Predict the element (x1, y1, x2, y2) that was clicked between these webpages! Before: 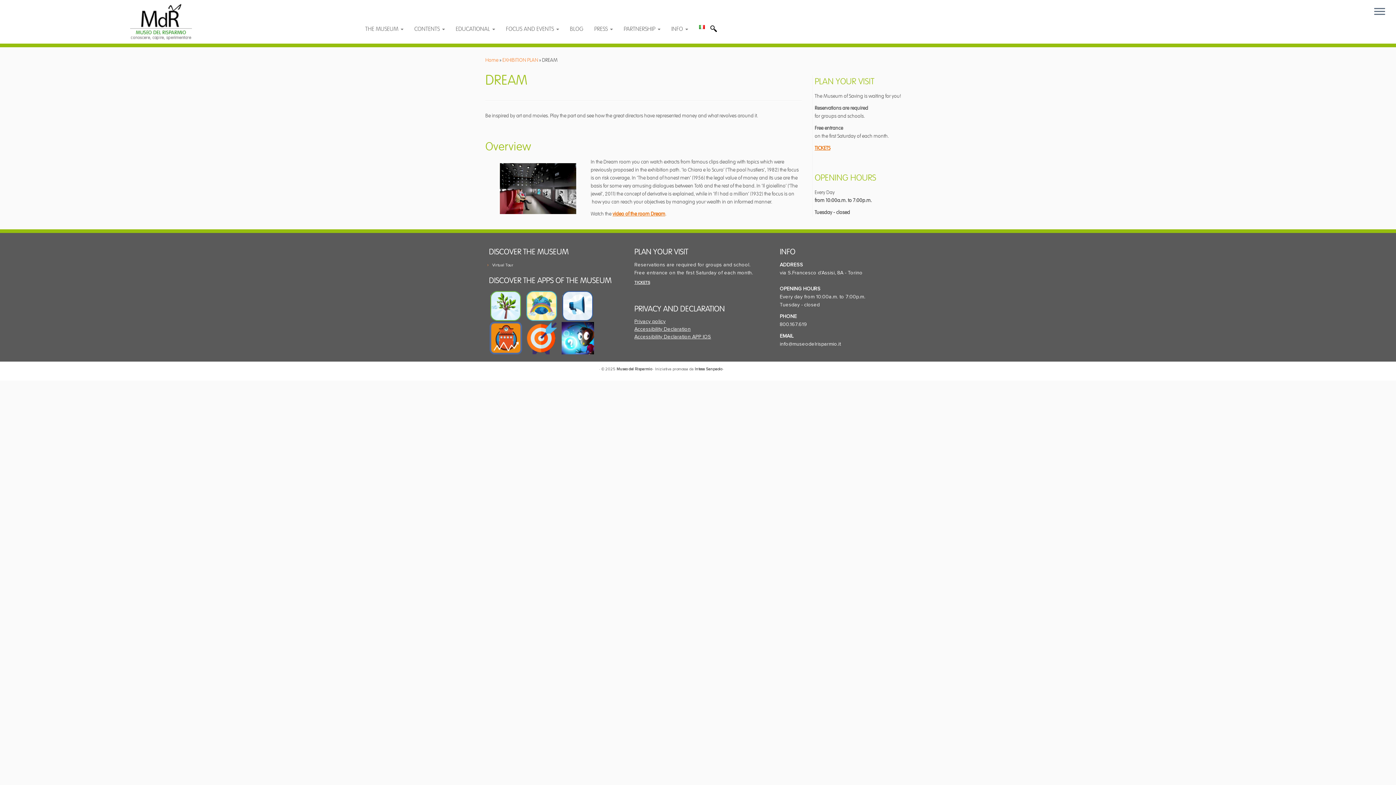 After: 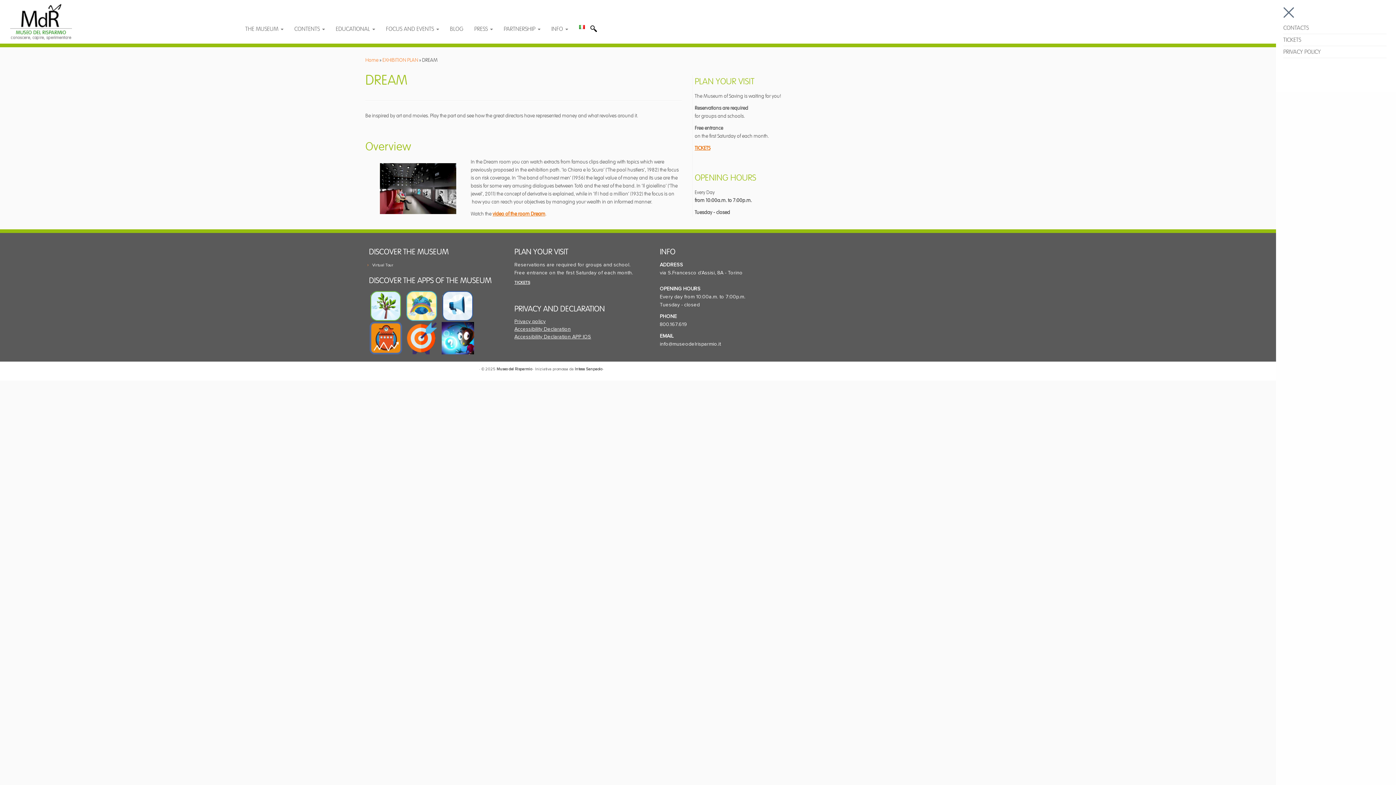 Action: label: Open the menu bbox: (1374, 6, 1385, 17)